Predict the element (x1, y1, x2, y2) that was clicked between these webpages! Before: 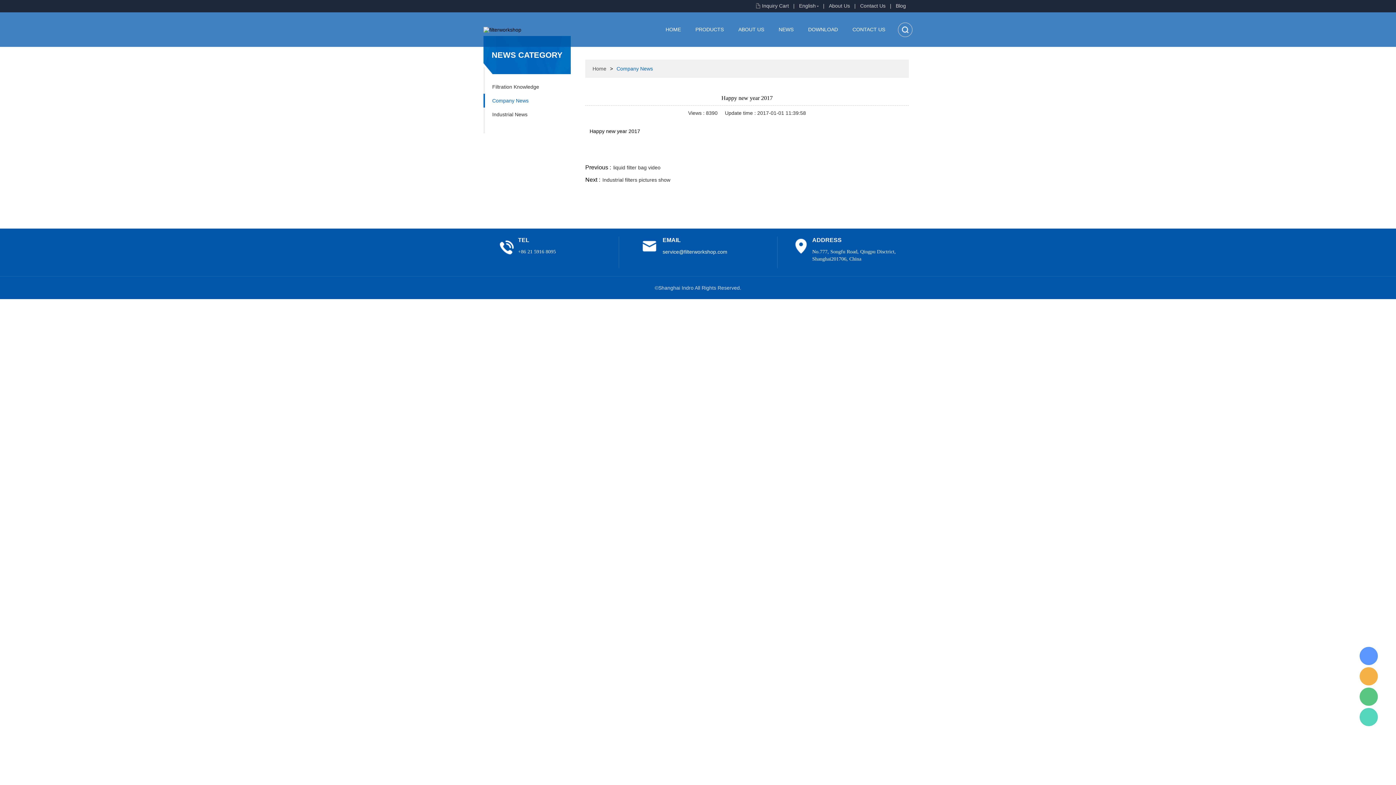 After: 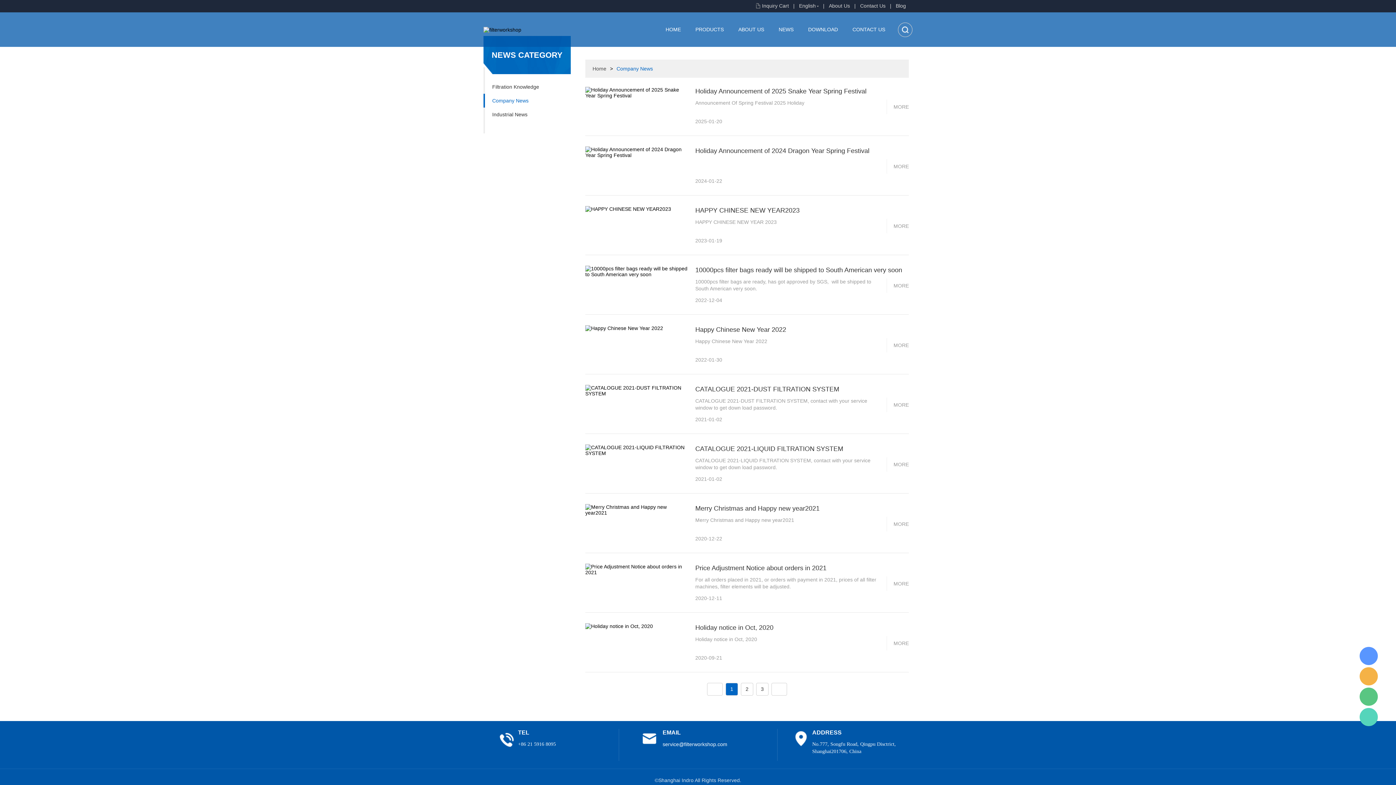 Action: label: Company News bbox: (485, 93, 570, 107)